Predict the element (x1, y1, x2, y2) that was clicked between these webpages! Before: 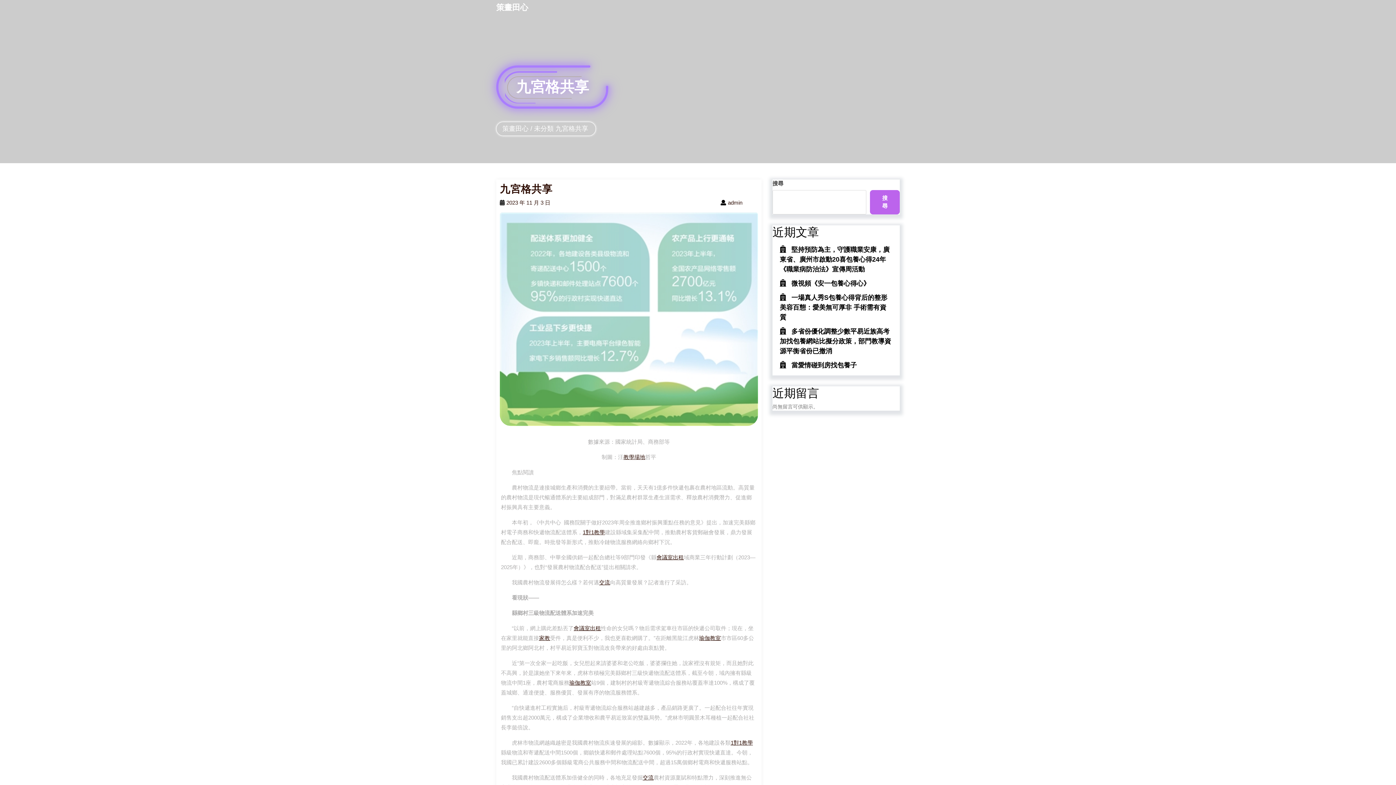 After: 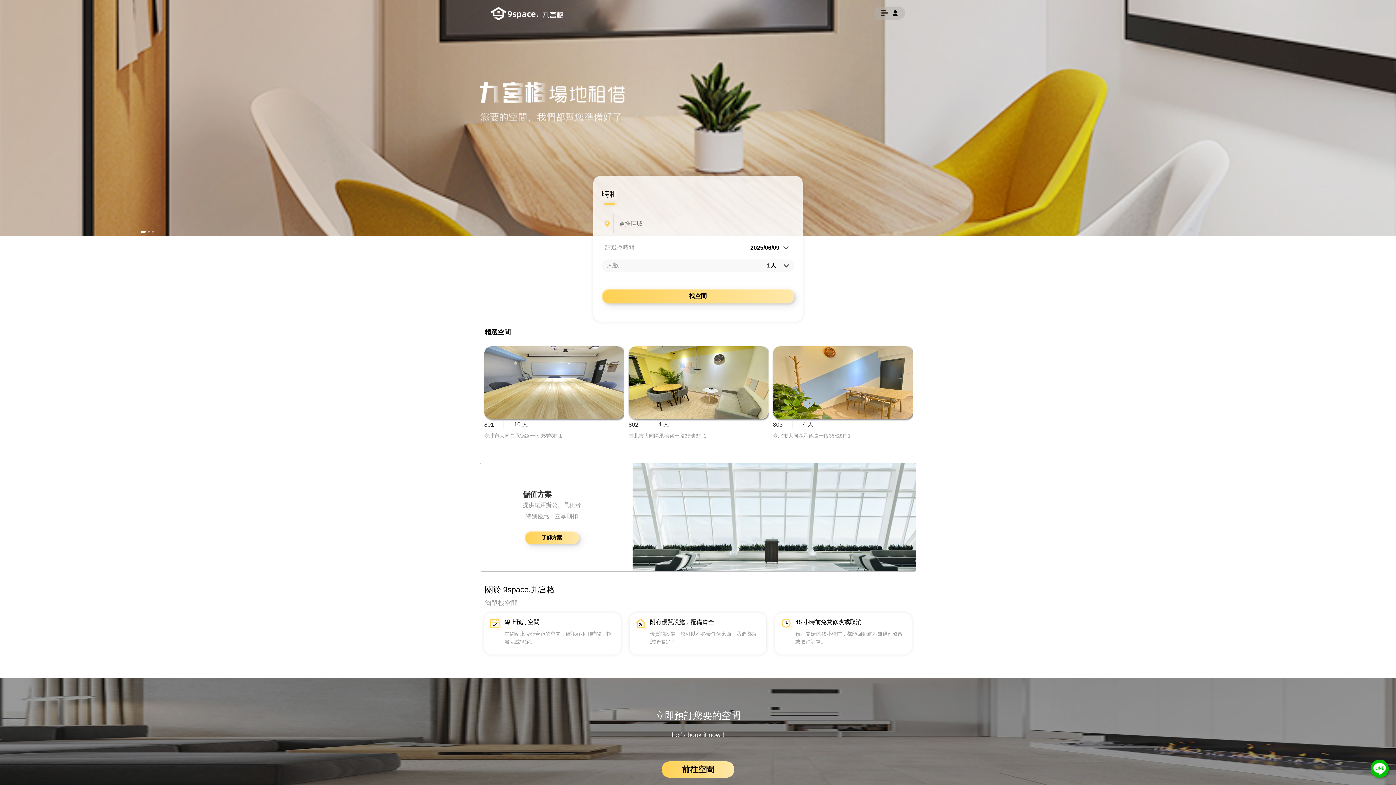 Action: label: 交流 bbox: (642, 774, 653, 781)